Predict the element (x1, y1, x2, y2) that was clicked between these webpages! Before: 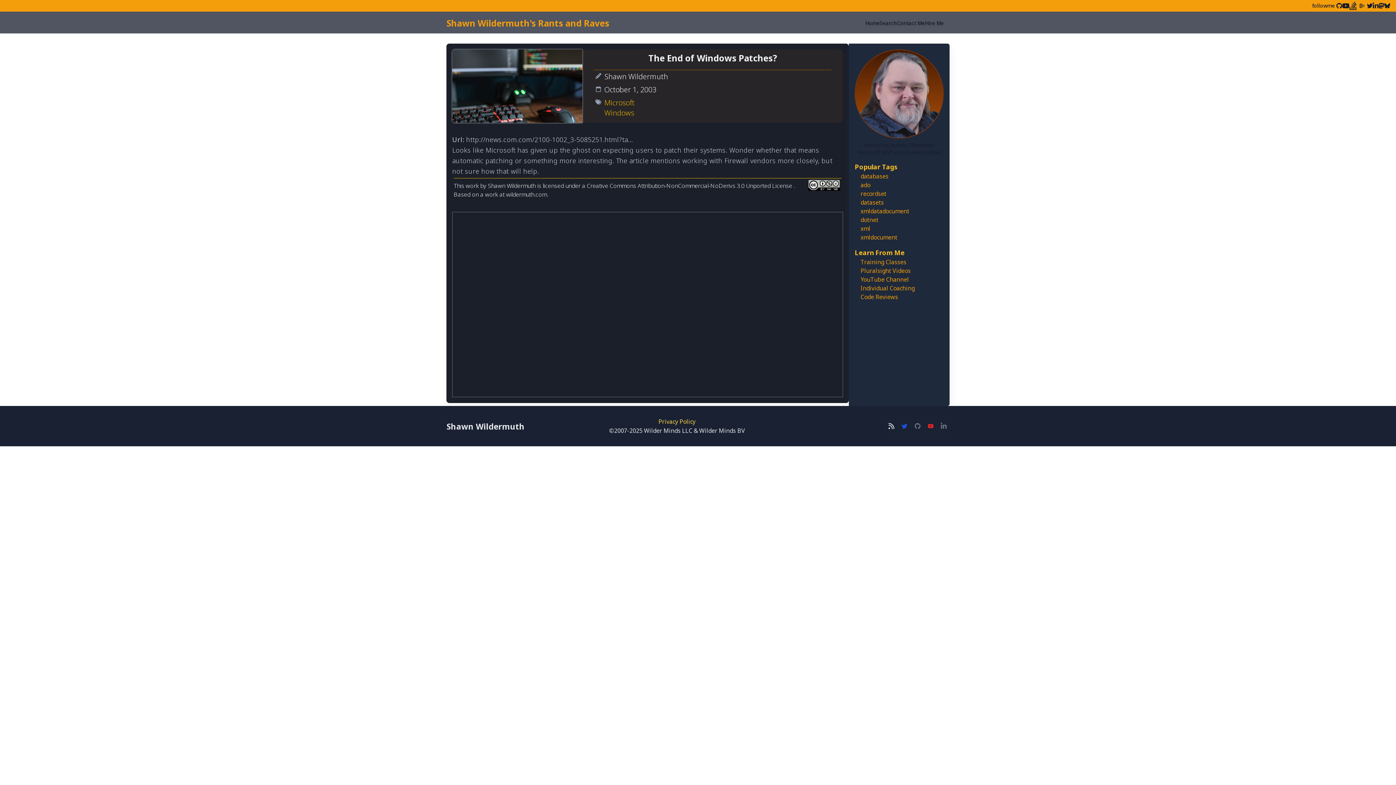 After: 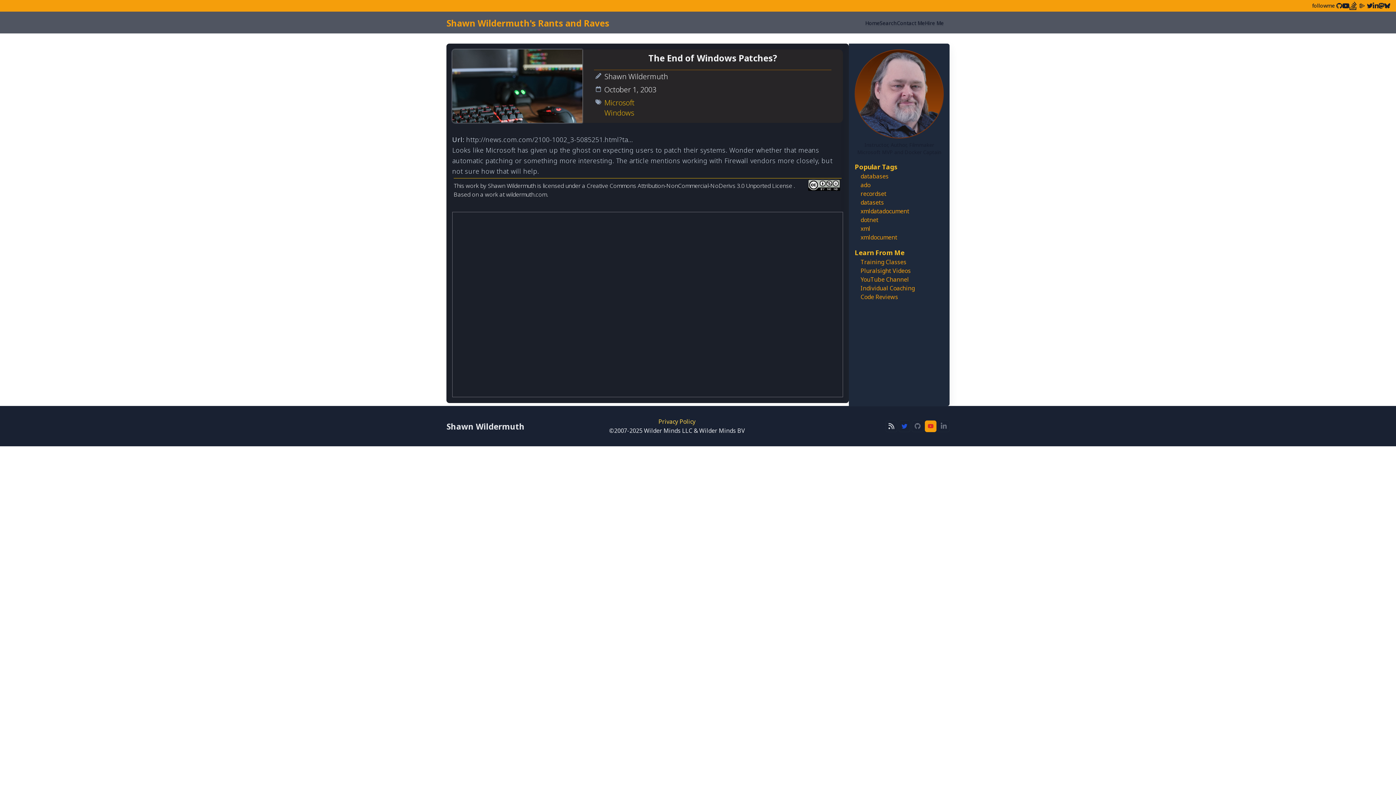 Action: bbox: (925, 420, 936, 432)